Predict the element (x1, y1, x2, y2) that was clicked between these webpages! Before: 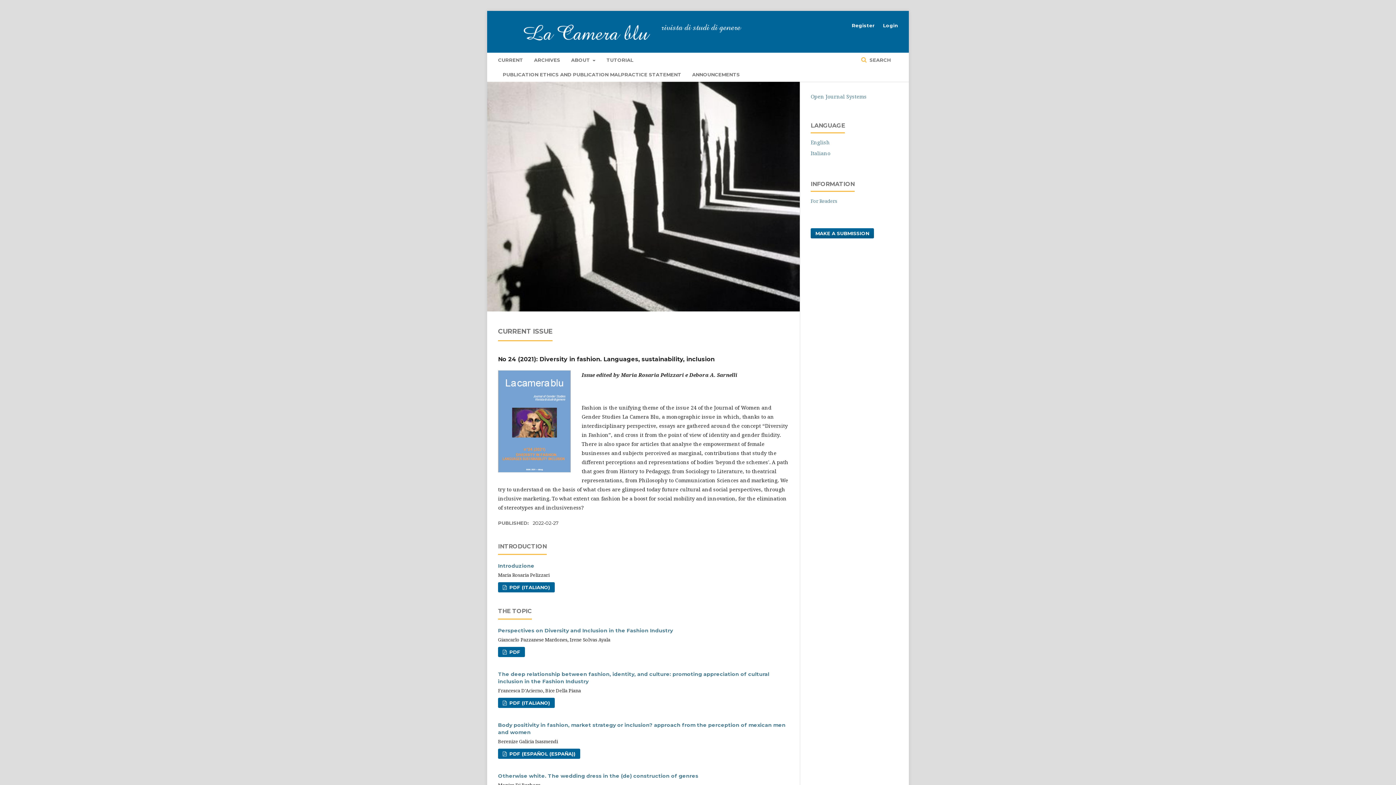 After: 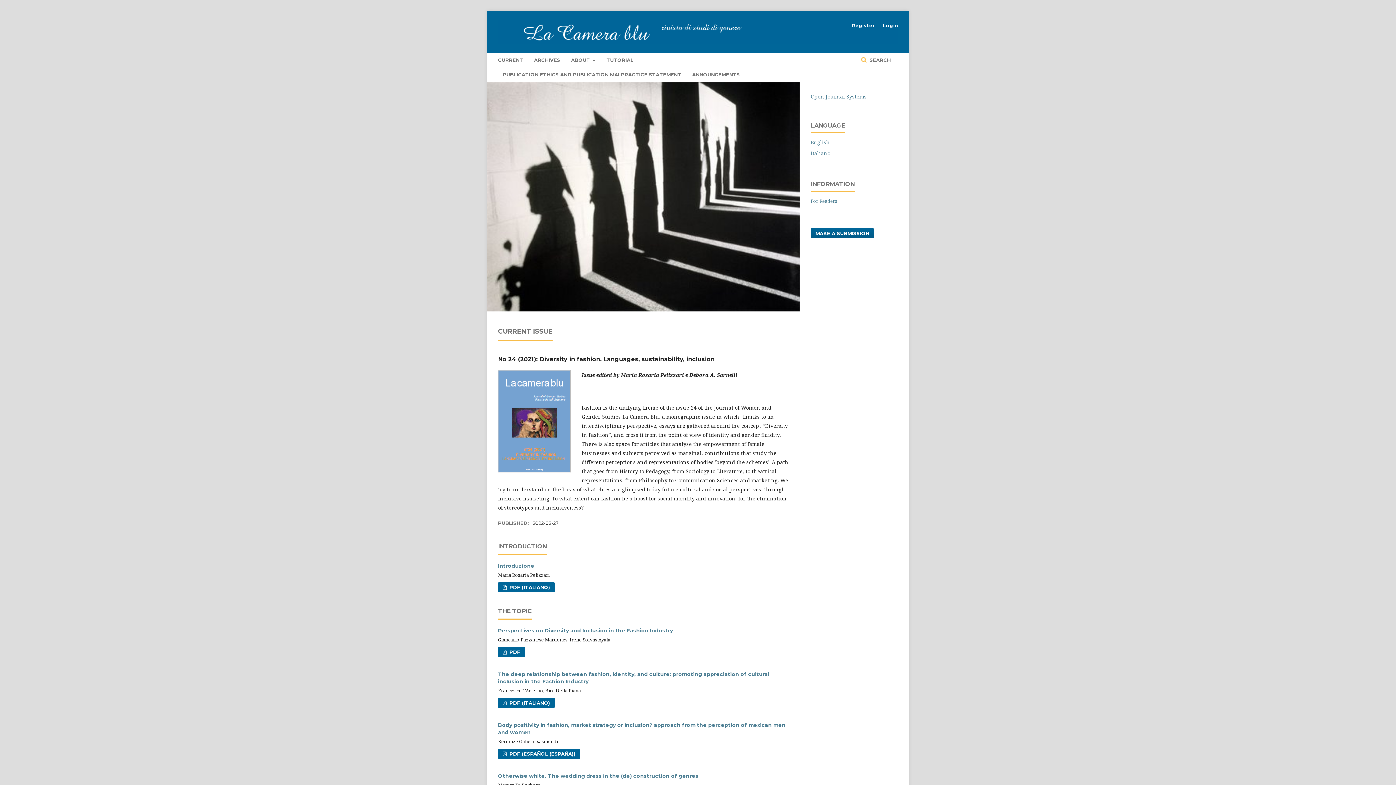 Action: label: English bbox: (810, 138, 830, 145)